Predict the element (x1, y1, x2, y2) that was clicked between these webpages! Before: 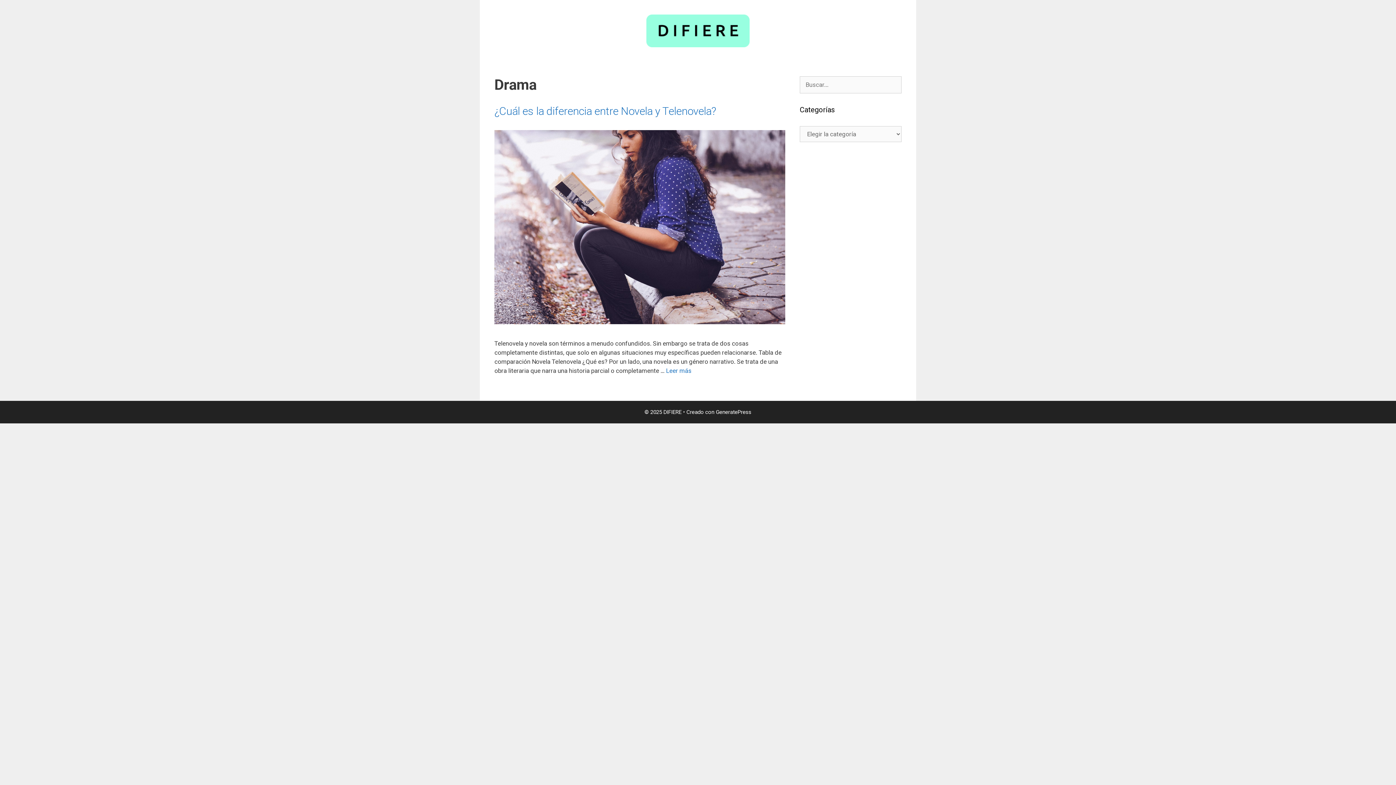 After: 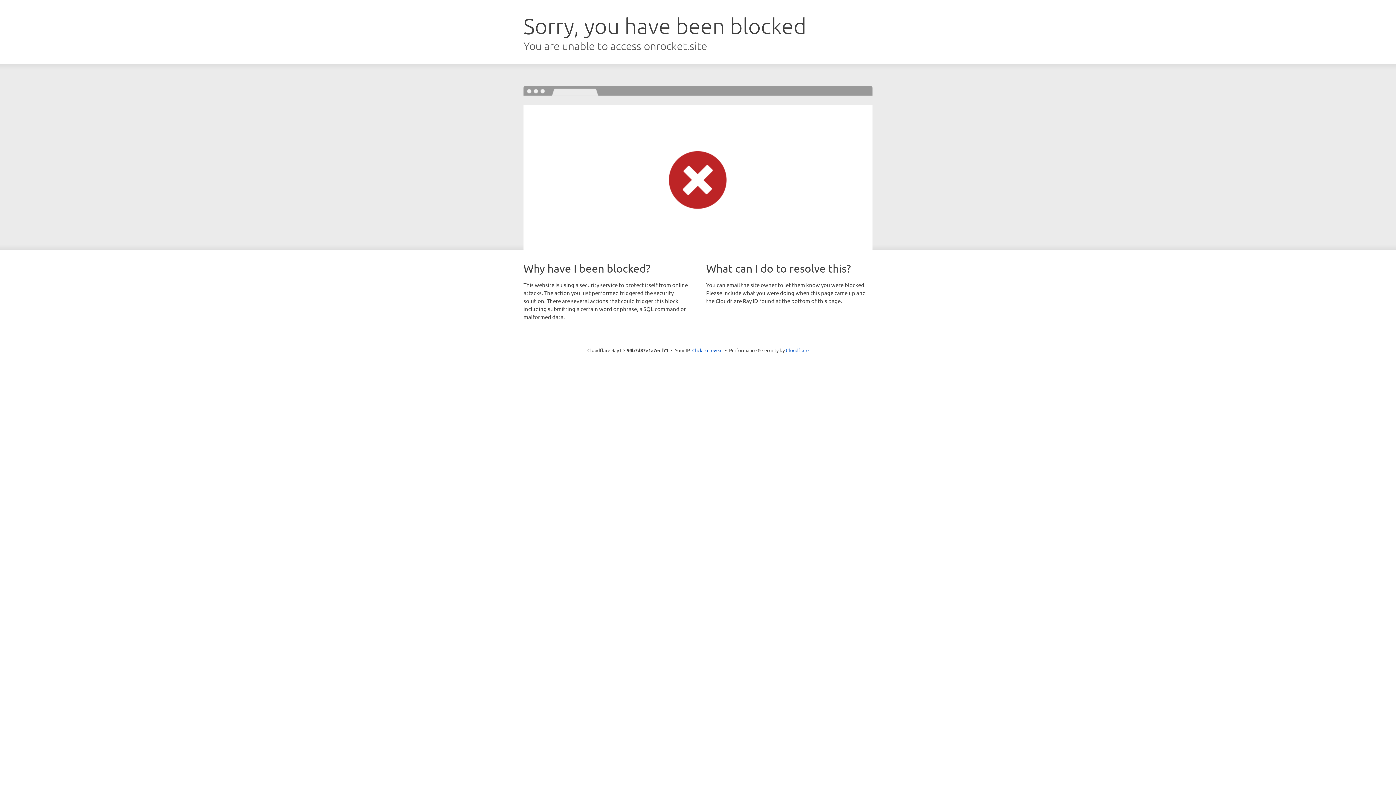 Action: bbox: (716, 409, 751, 415) label: GeneratePress